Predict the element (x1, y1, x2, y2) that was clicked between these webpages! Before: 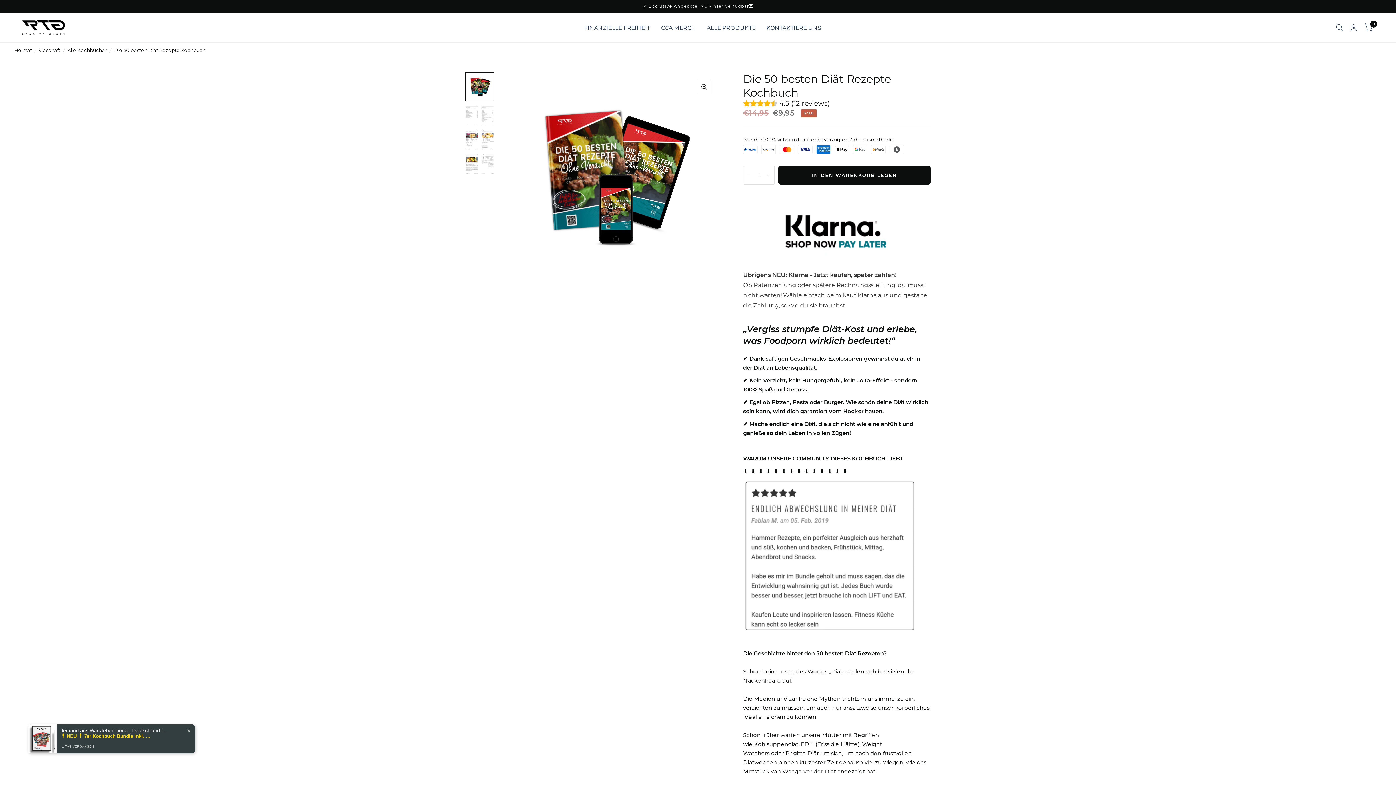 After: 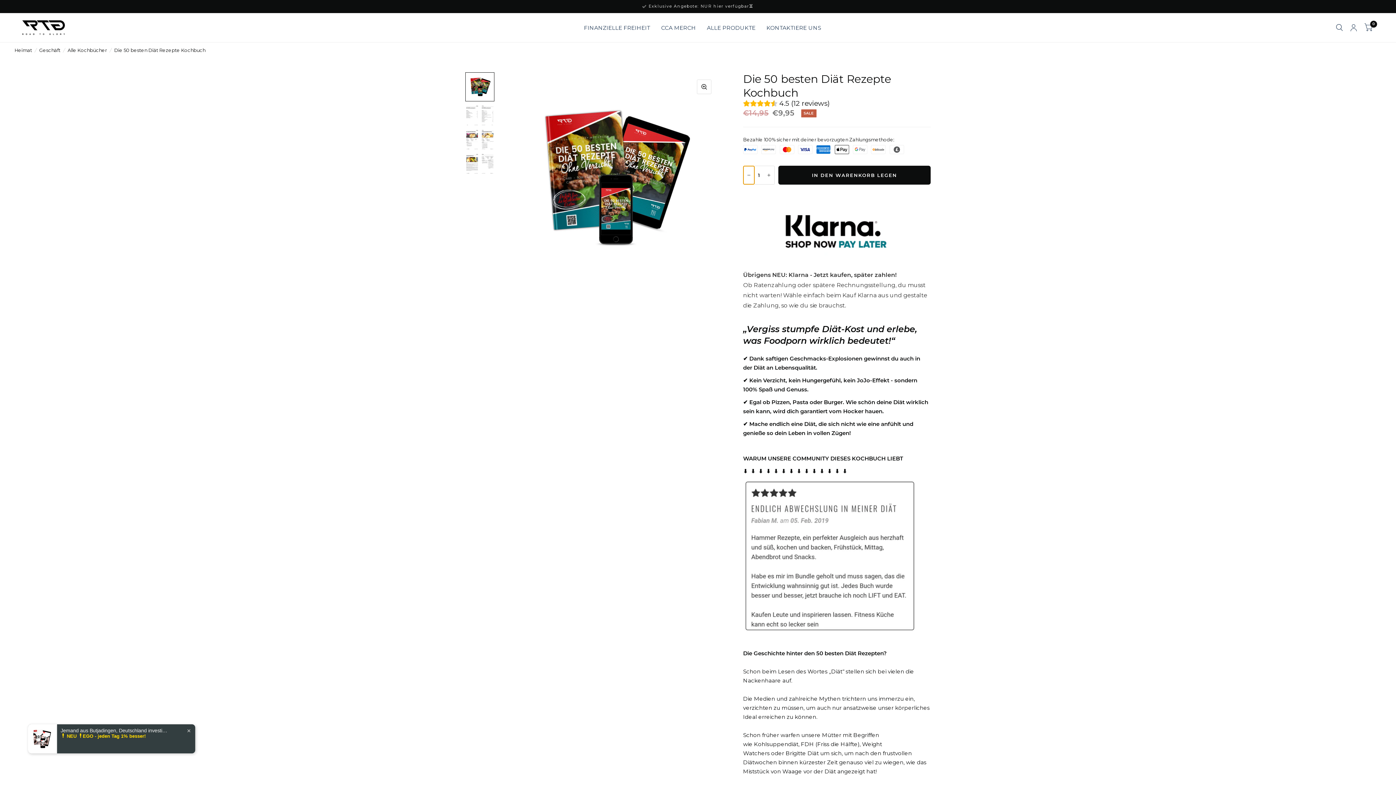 Action: label: Verringere die Menge für Die 50 besten Diät Rezepte Kochbuch bbox: (743, 161, 754, 179)